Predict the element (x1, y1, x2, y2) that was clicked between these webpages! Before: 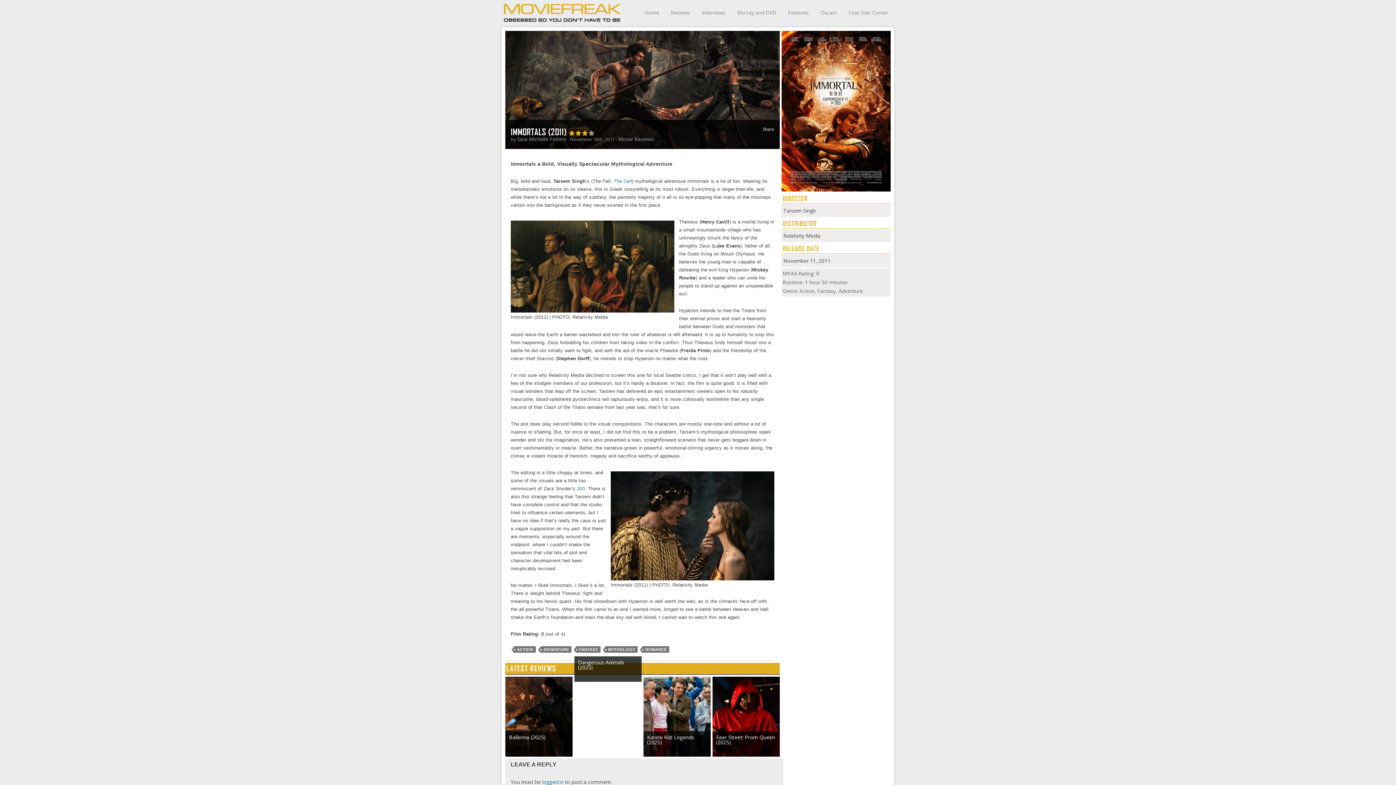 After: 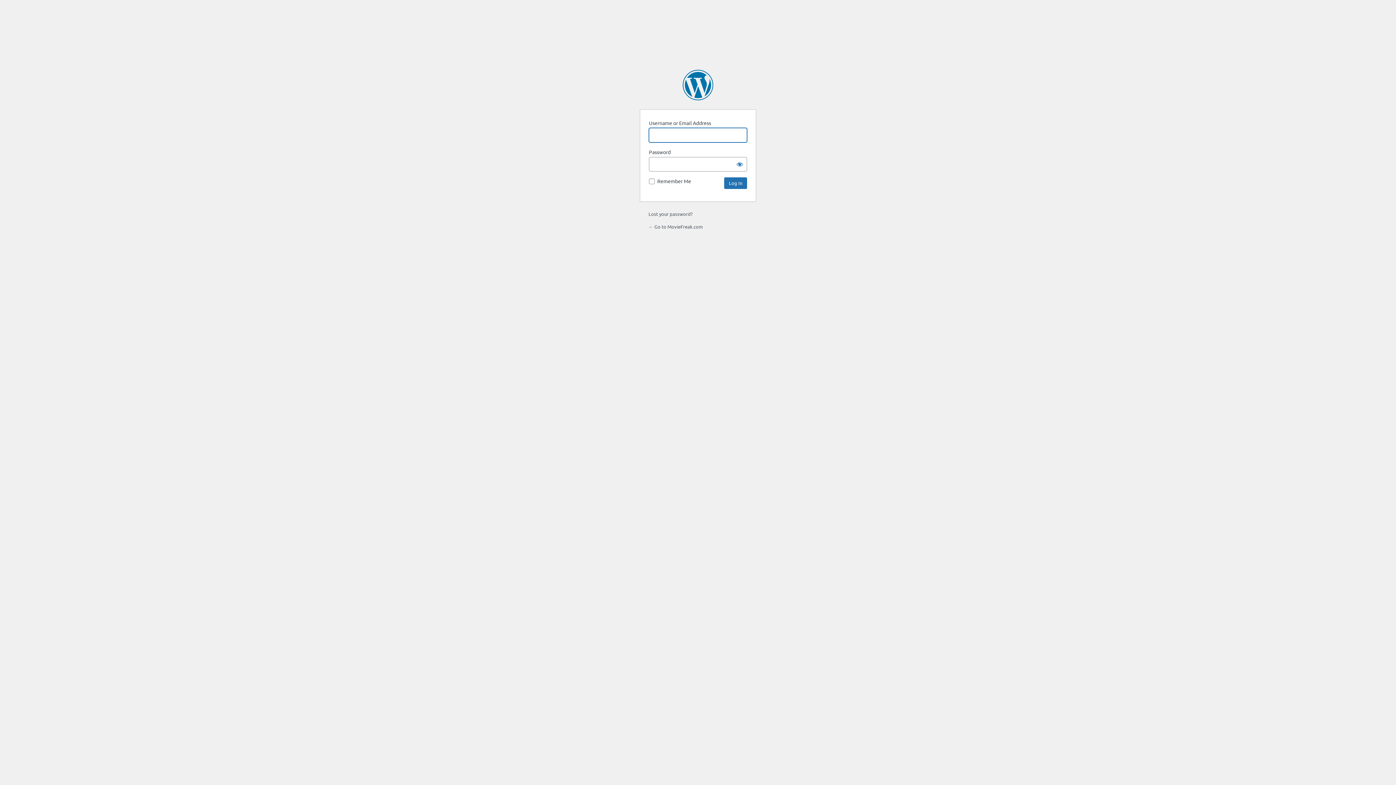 Action: label: logged in bbox: (542, 778, 563, 785)